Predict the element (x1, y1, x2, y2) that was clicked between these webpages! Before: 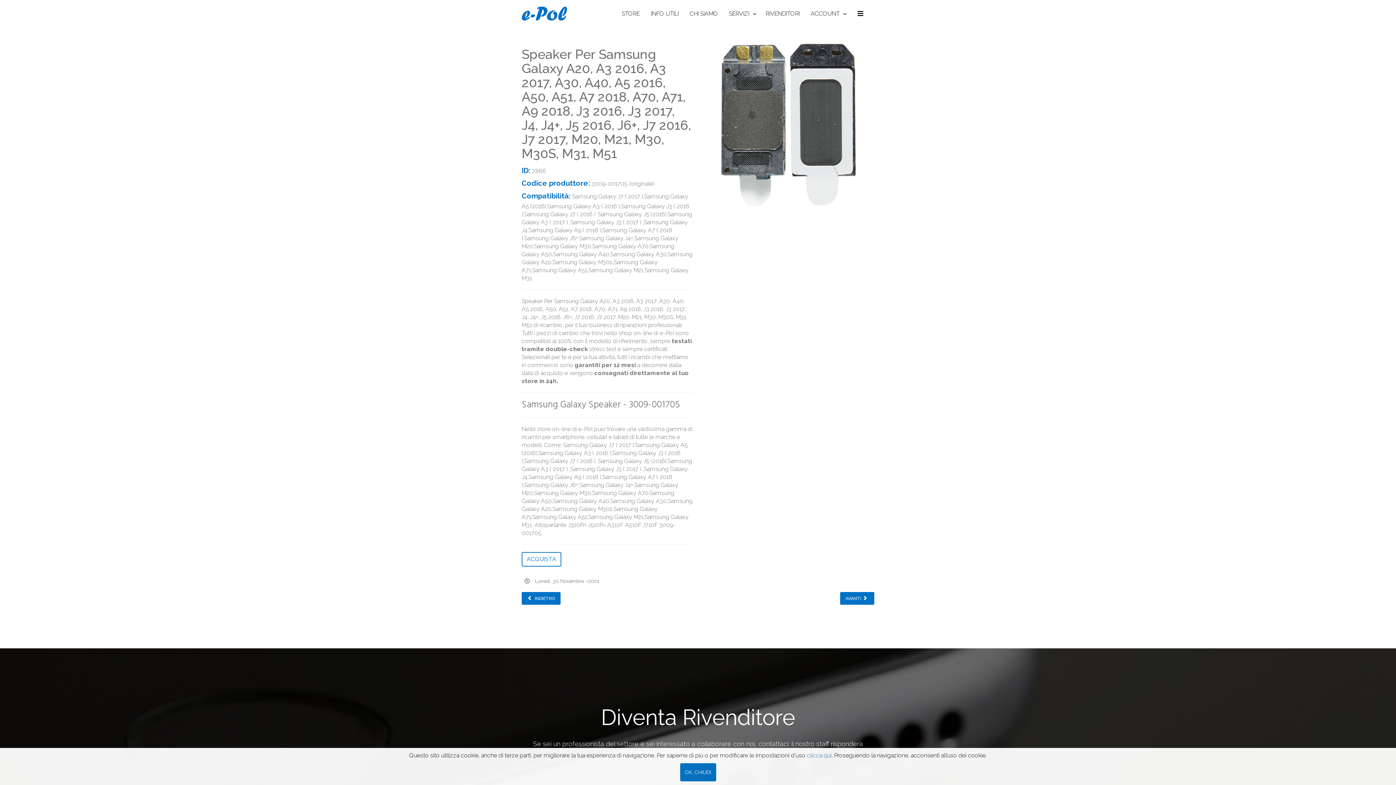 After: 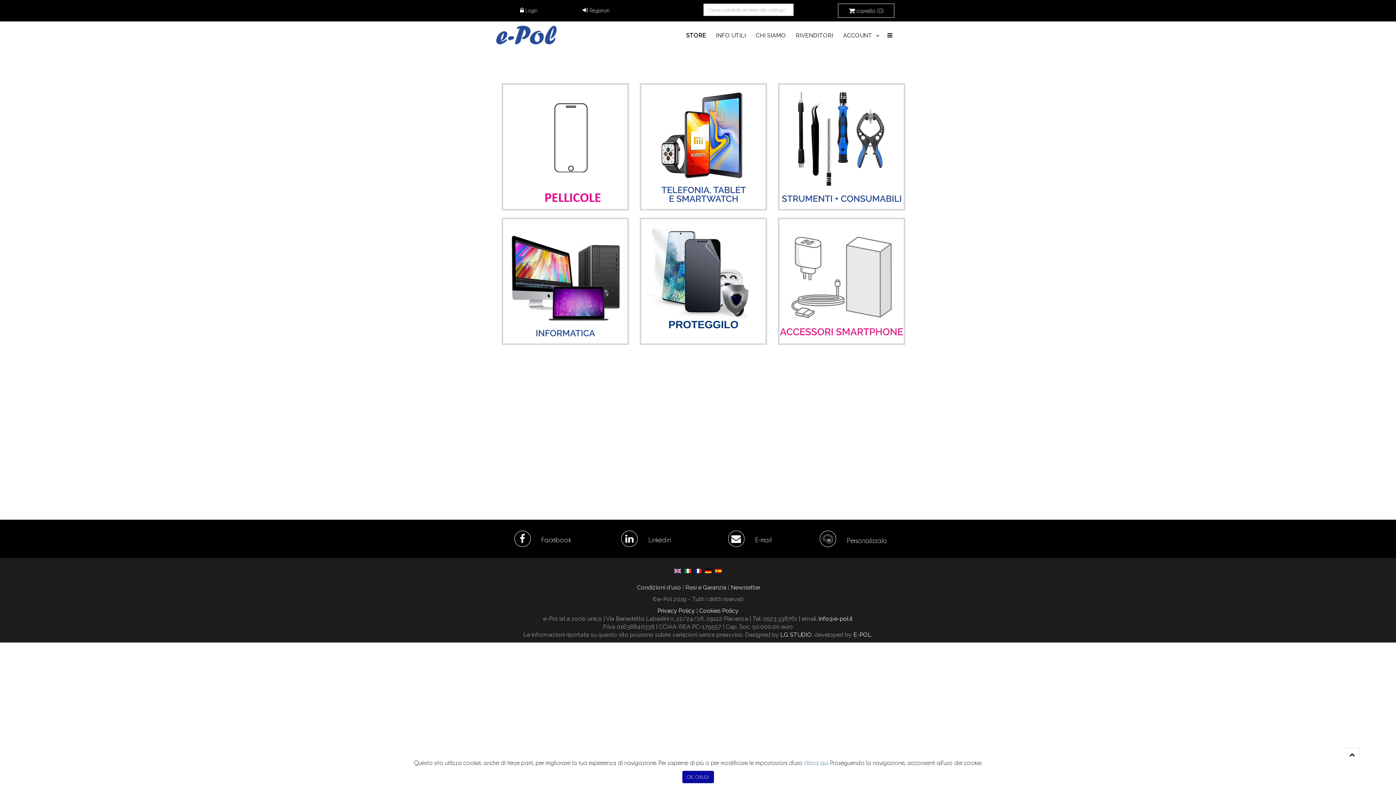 Action: bbox: (620, 8, 641, 19) label: STORE